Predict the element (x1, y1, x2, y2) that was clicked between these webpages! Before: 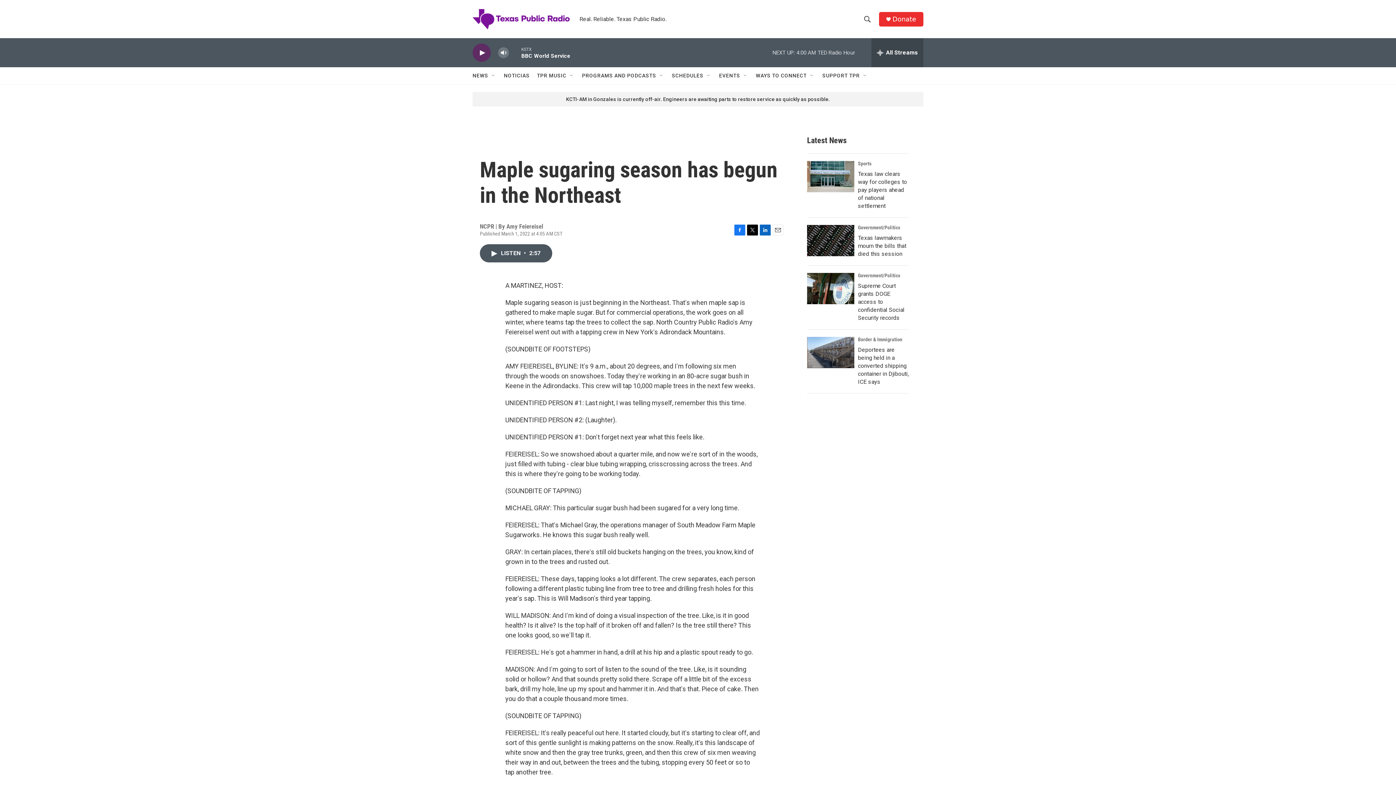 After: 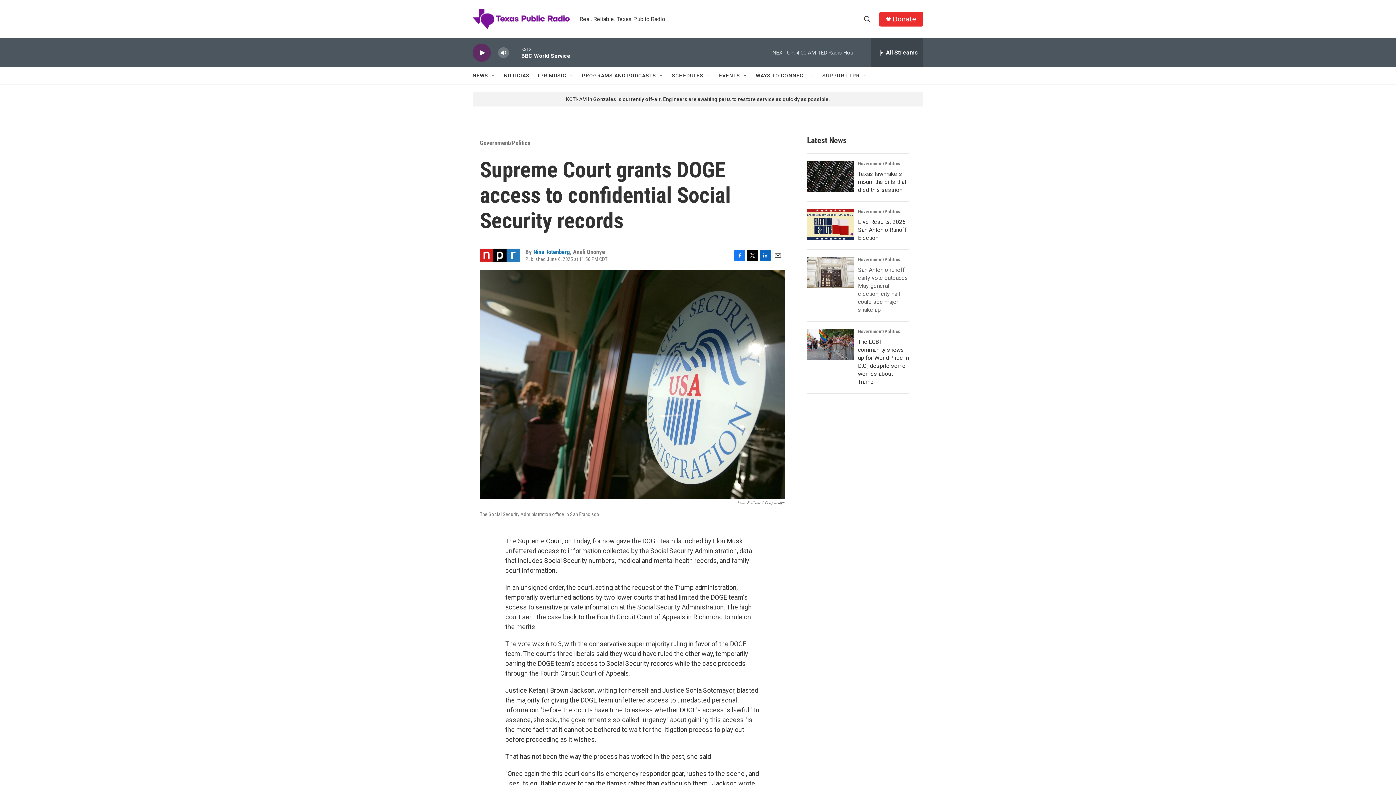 Action: bbox: (858, 297, 904, 336) label: Supreme Court grants DOGE access to confidential Social Security records